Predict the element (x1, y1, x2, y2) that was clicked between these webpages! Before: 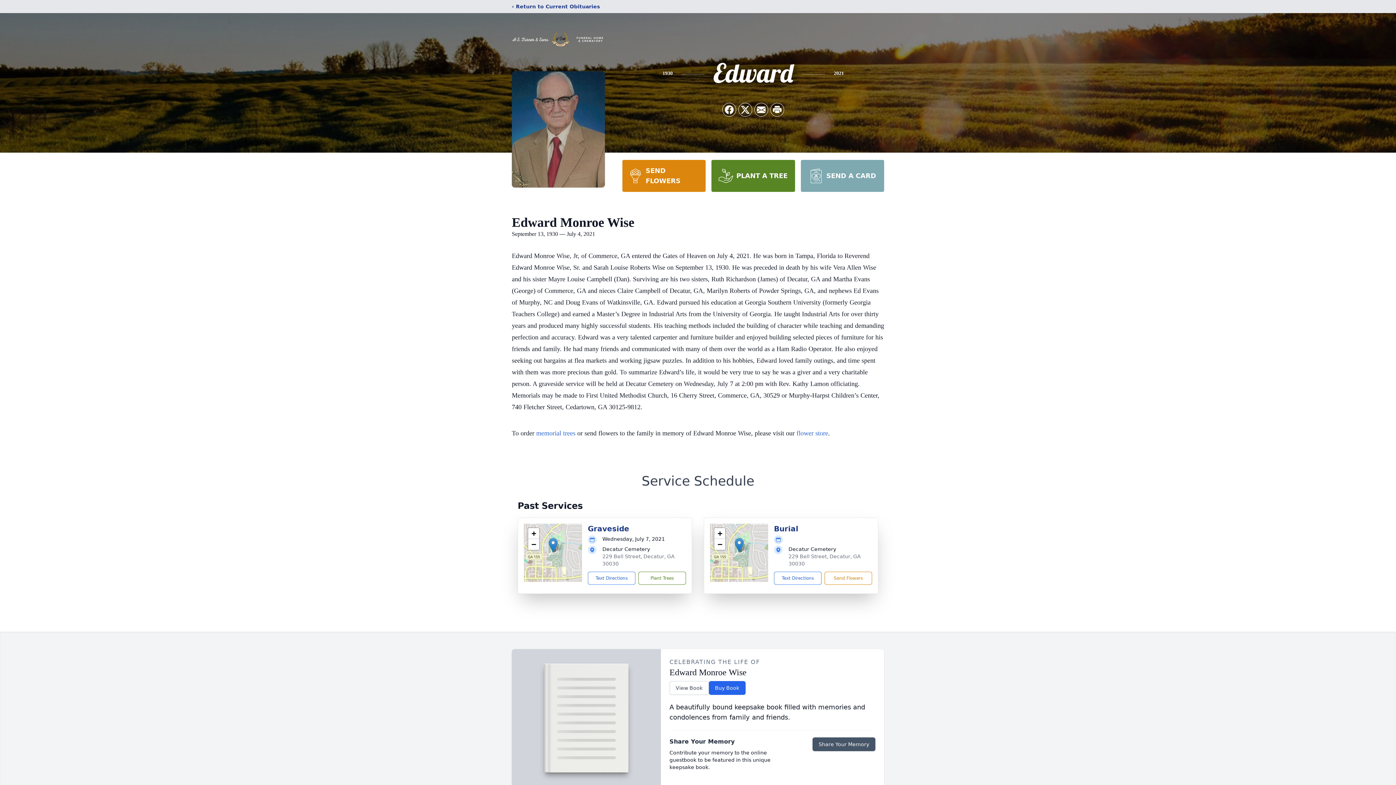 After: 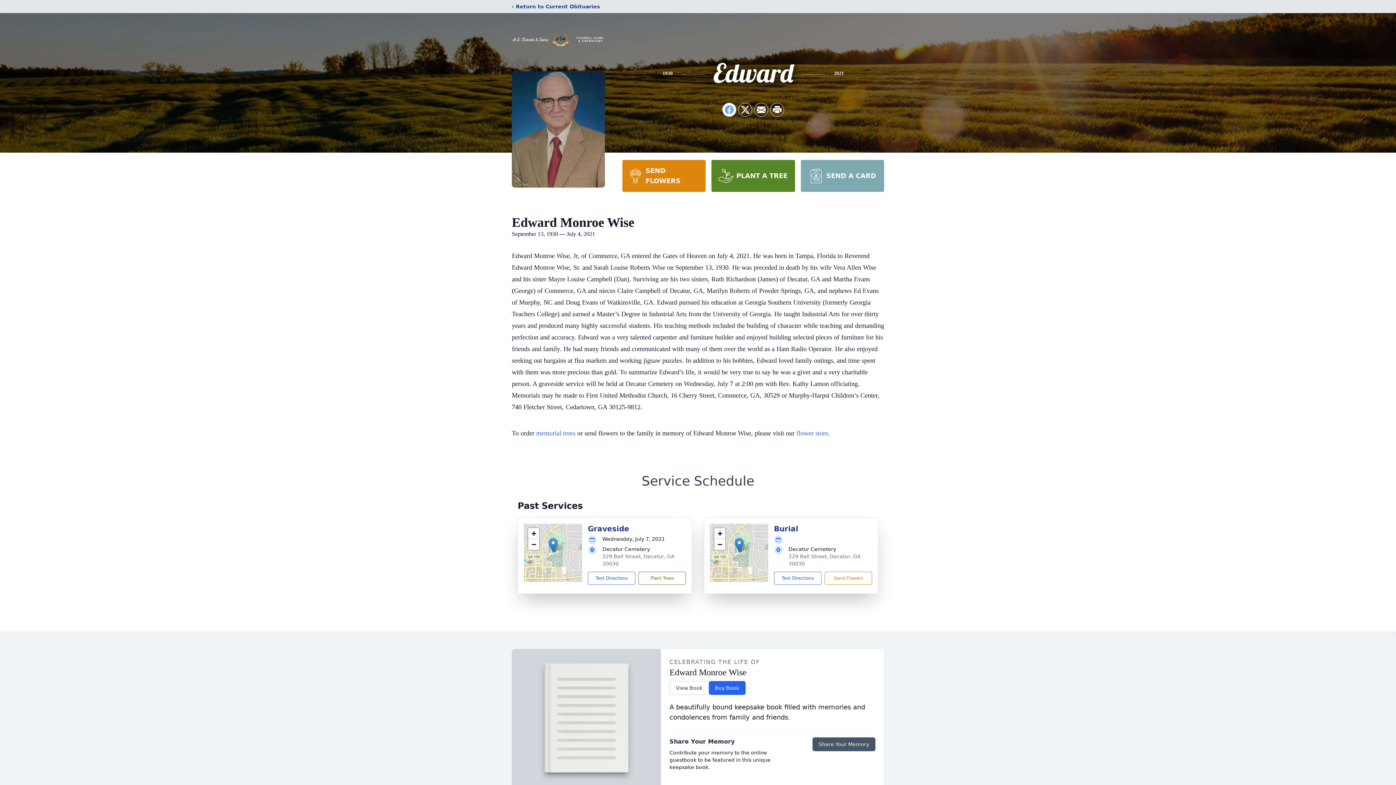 Action: label: Share on Facebook bbox: (722, 103, 736, 116)